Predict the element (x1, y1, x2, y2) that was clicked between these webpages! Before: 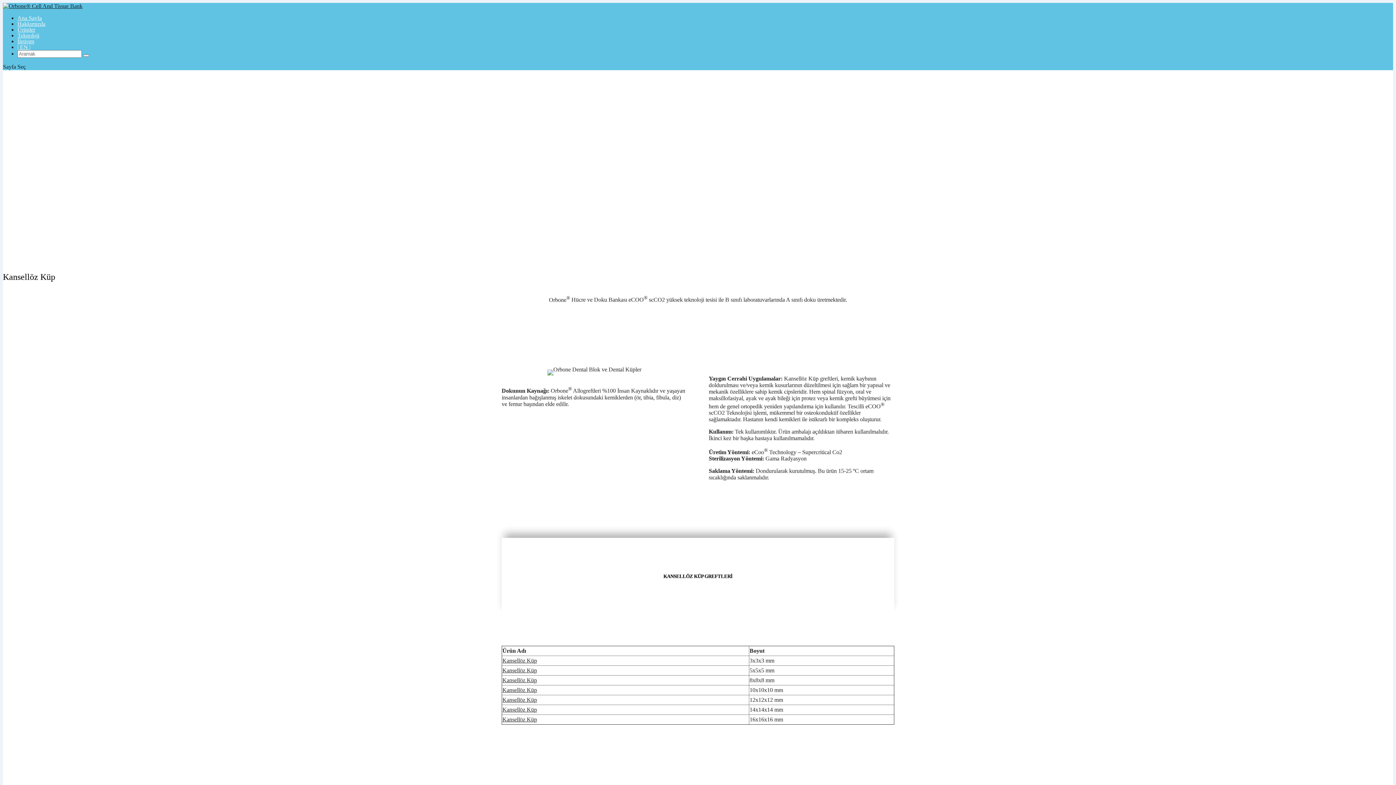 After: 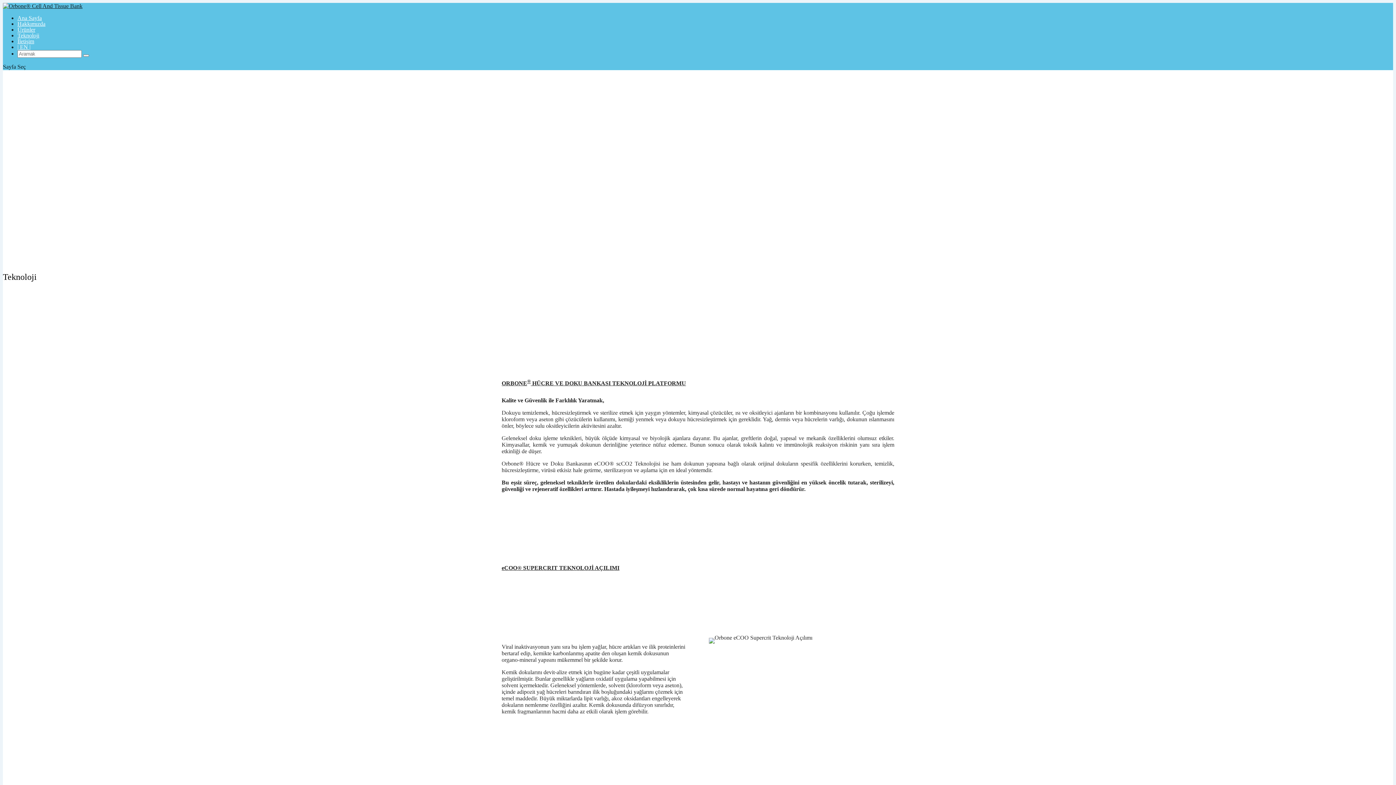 Action: bbox: (17, 32, 39, 38) label: Teknoloji